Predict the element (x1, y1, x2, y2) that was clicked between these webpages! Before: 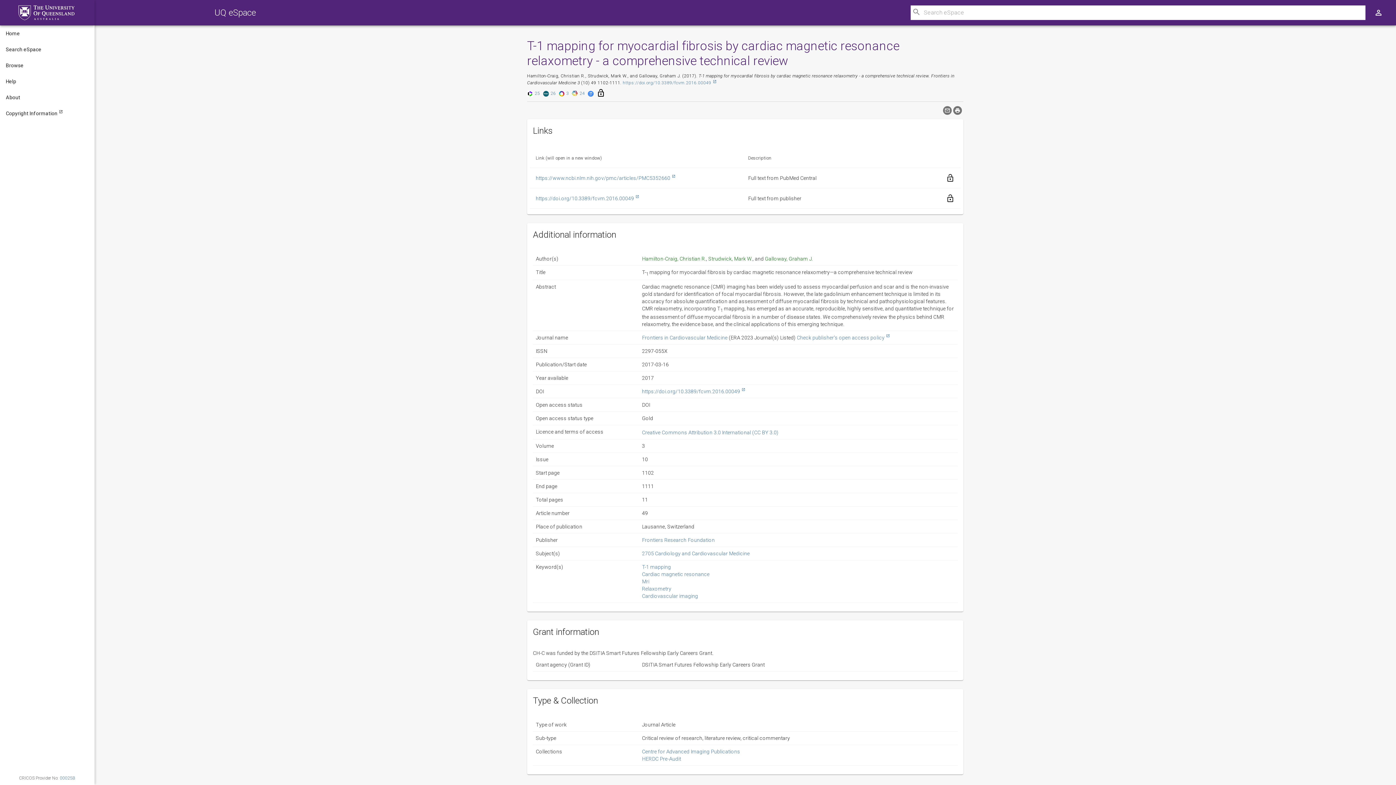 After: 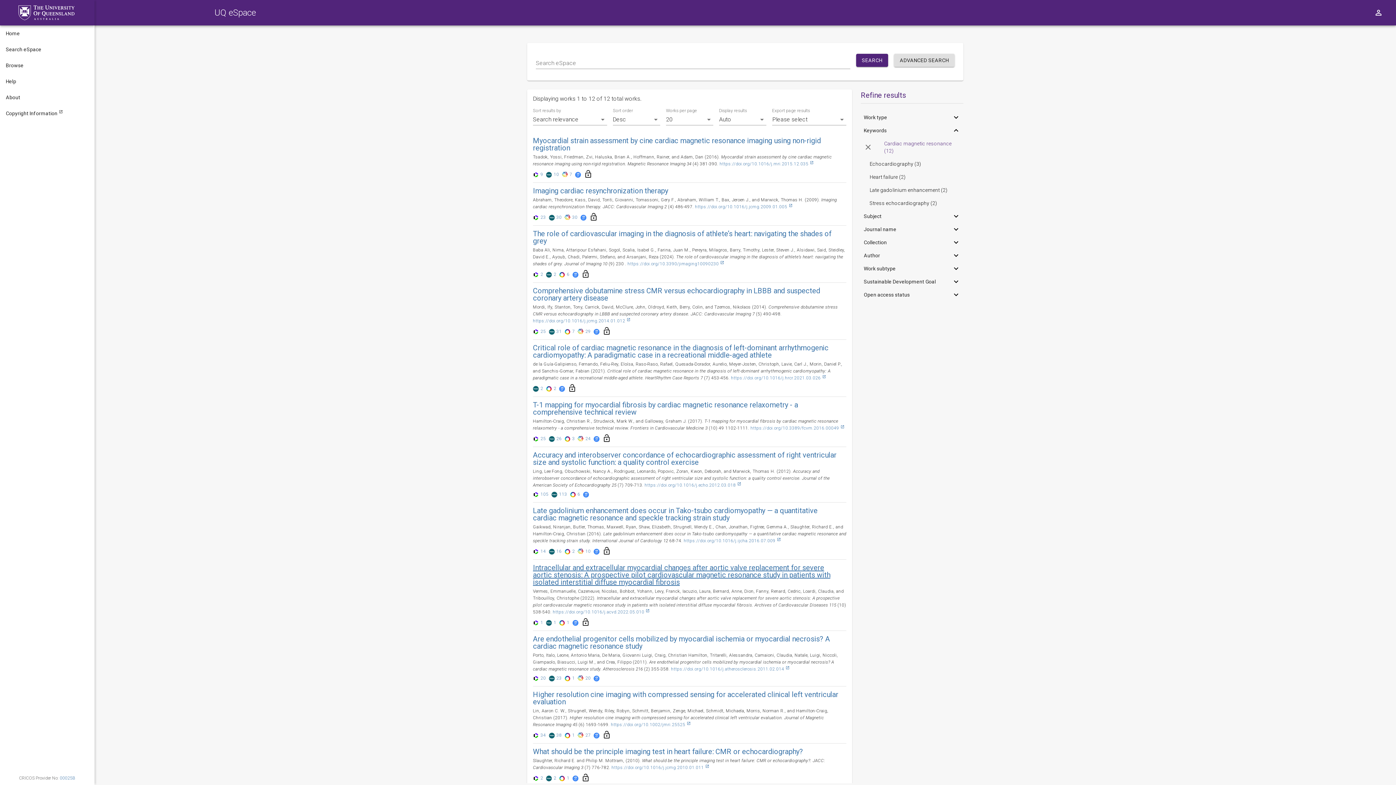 Action: bbox: (642, 571, 709, 577) label: Cardiac magnetic resonance